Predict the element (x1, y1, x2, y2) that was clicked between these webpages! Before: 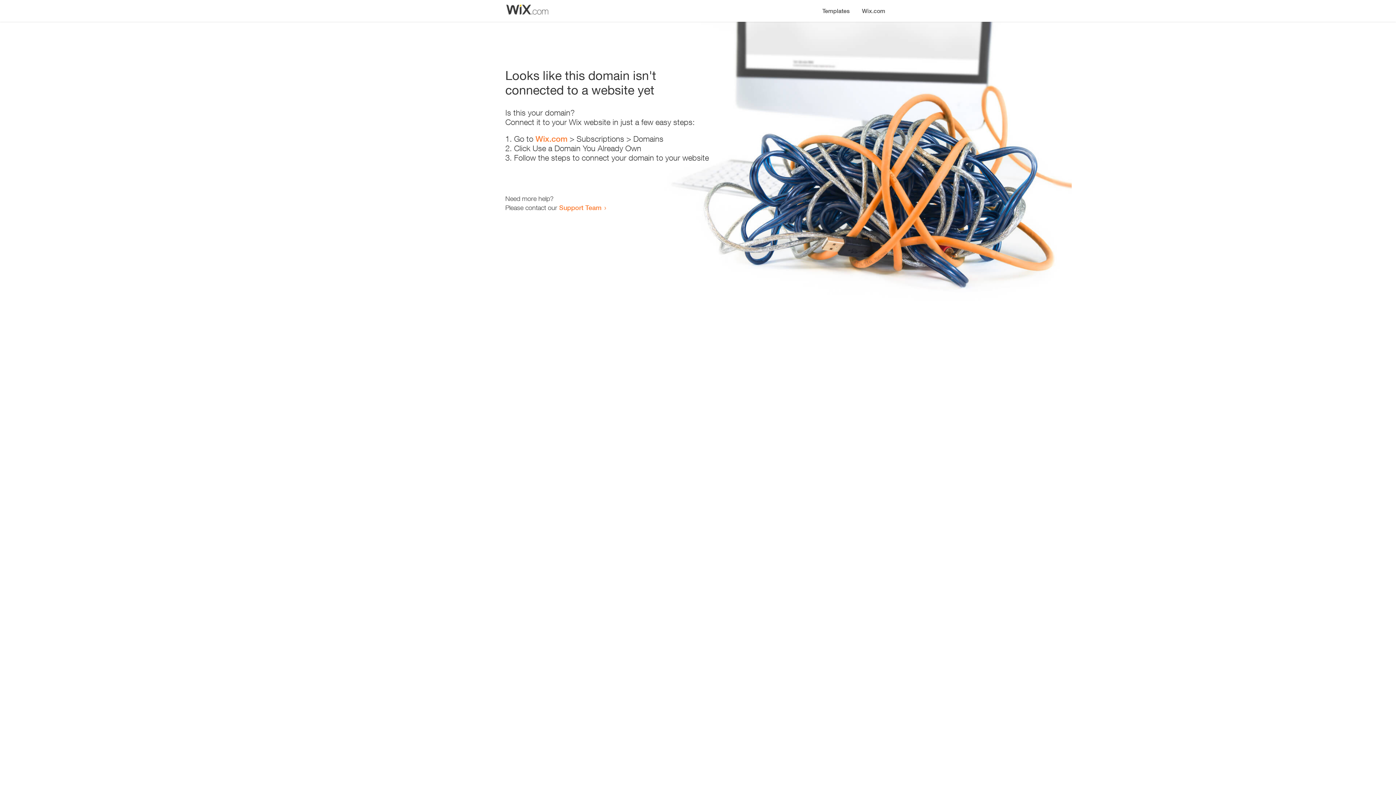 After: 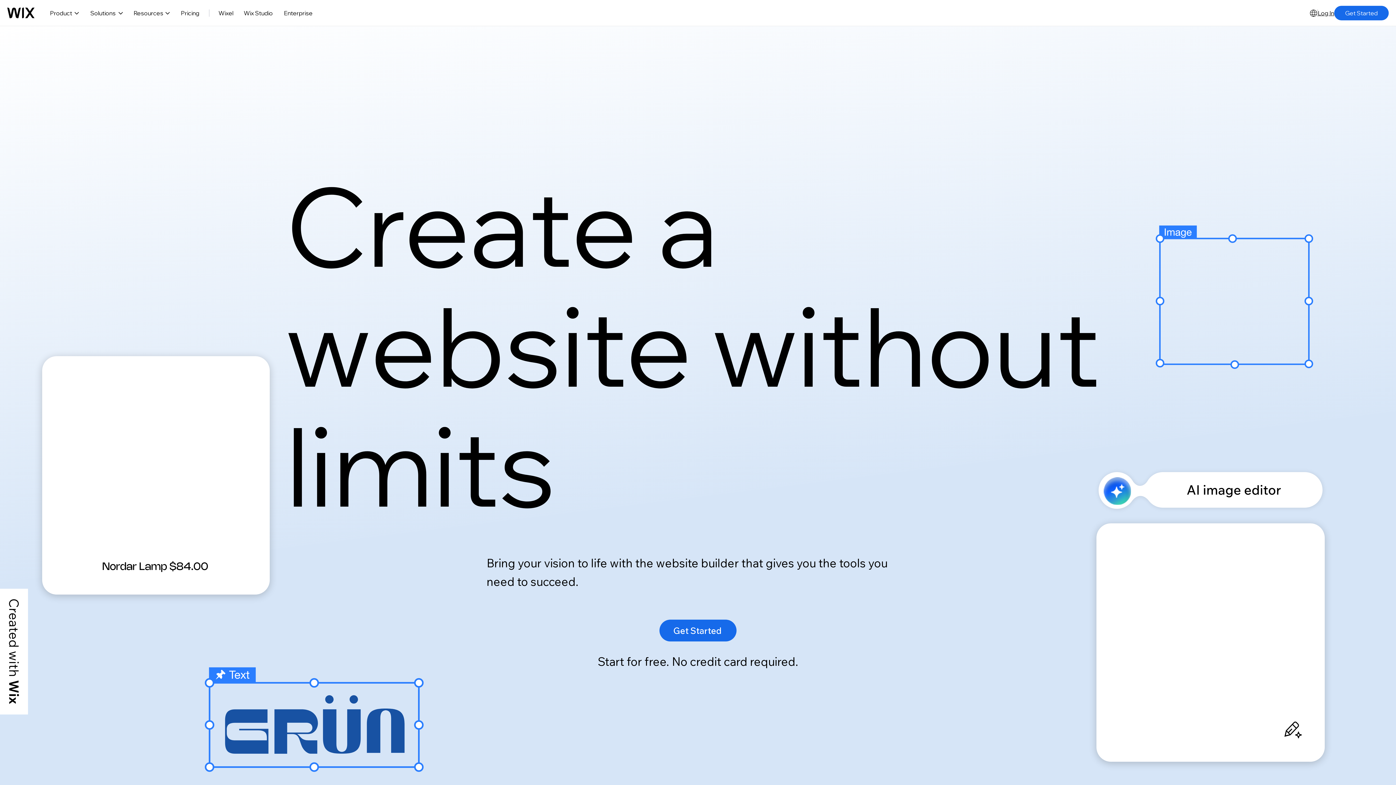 Action: bbox: (535, 134, 567, 143) label: Wix.com